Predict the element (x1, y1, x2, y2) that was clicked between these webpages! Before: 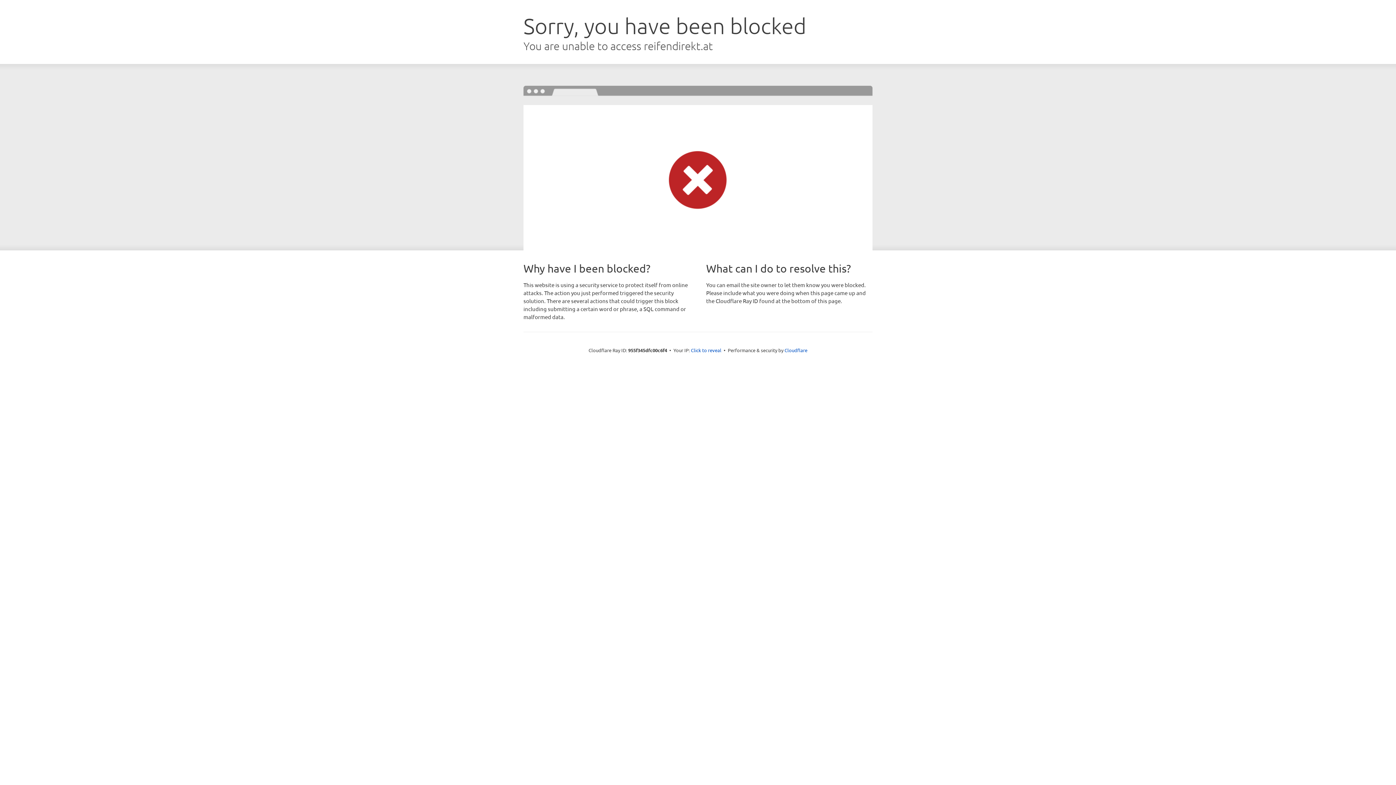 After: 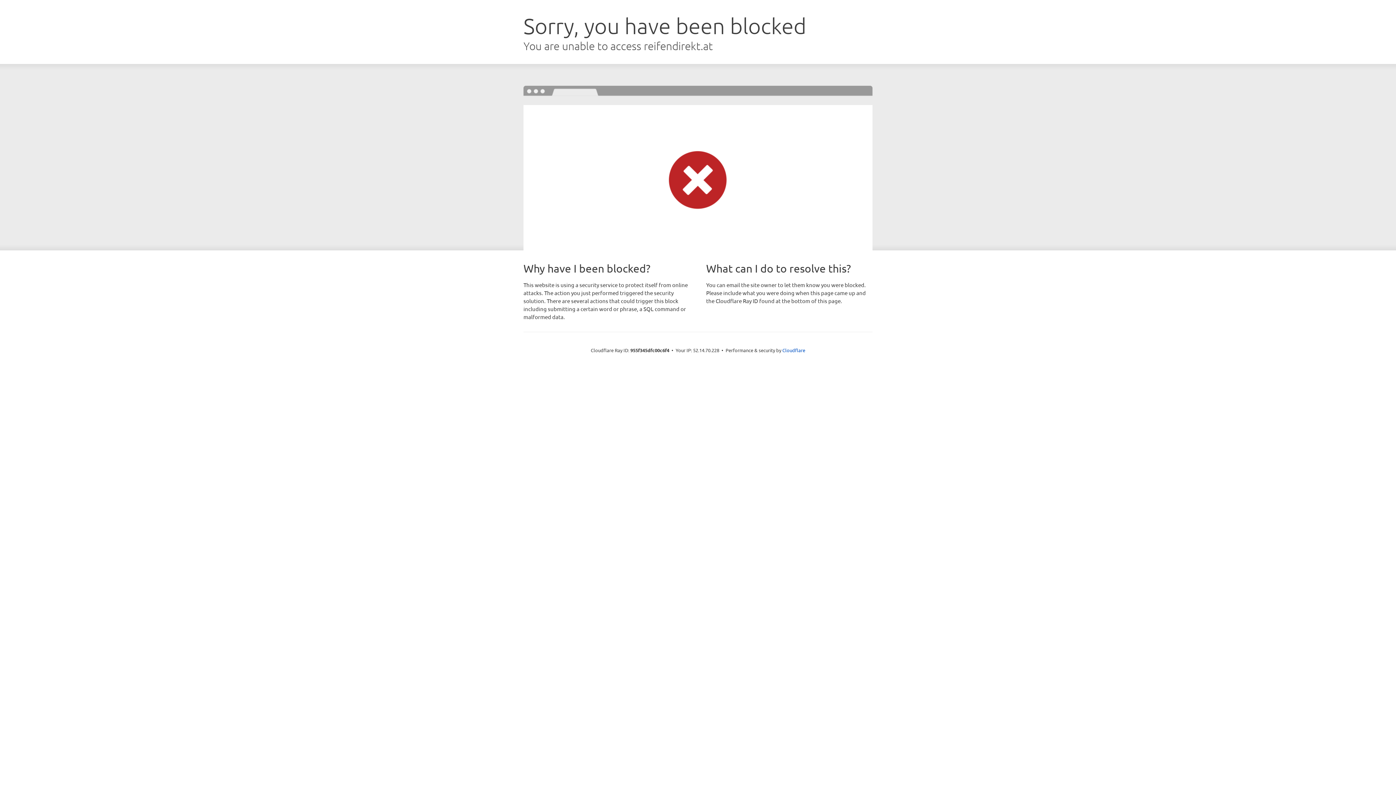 Action: label: Click to reveal bbox: (691, 346, 721, 353)